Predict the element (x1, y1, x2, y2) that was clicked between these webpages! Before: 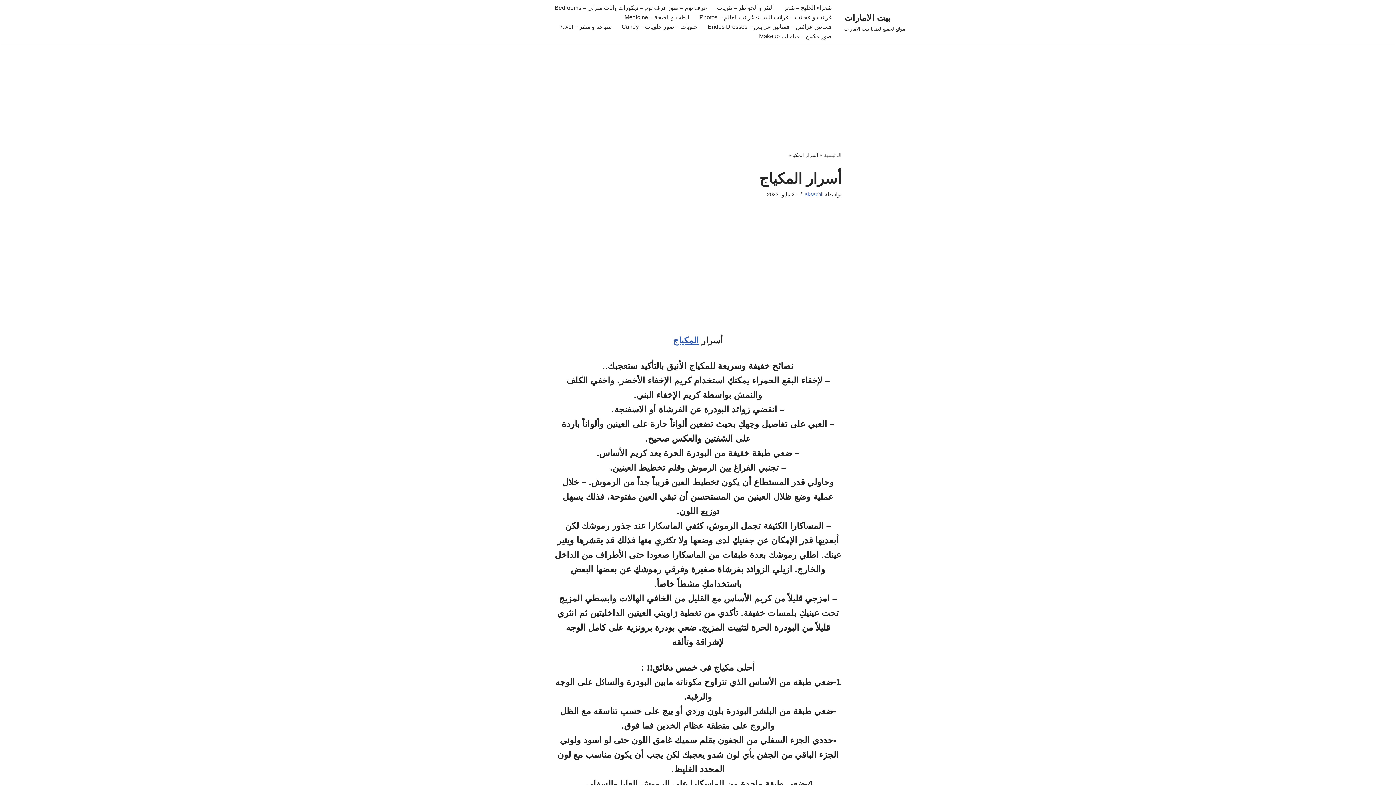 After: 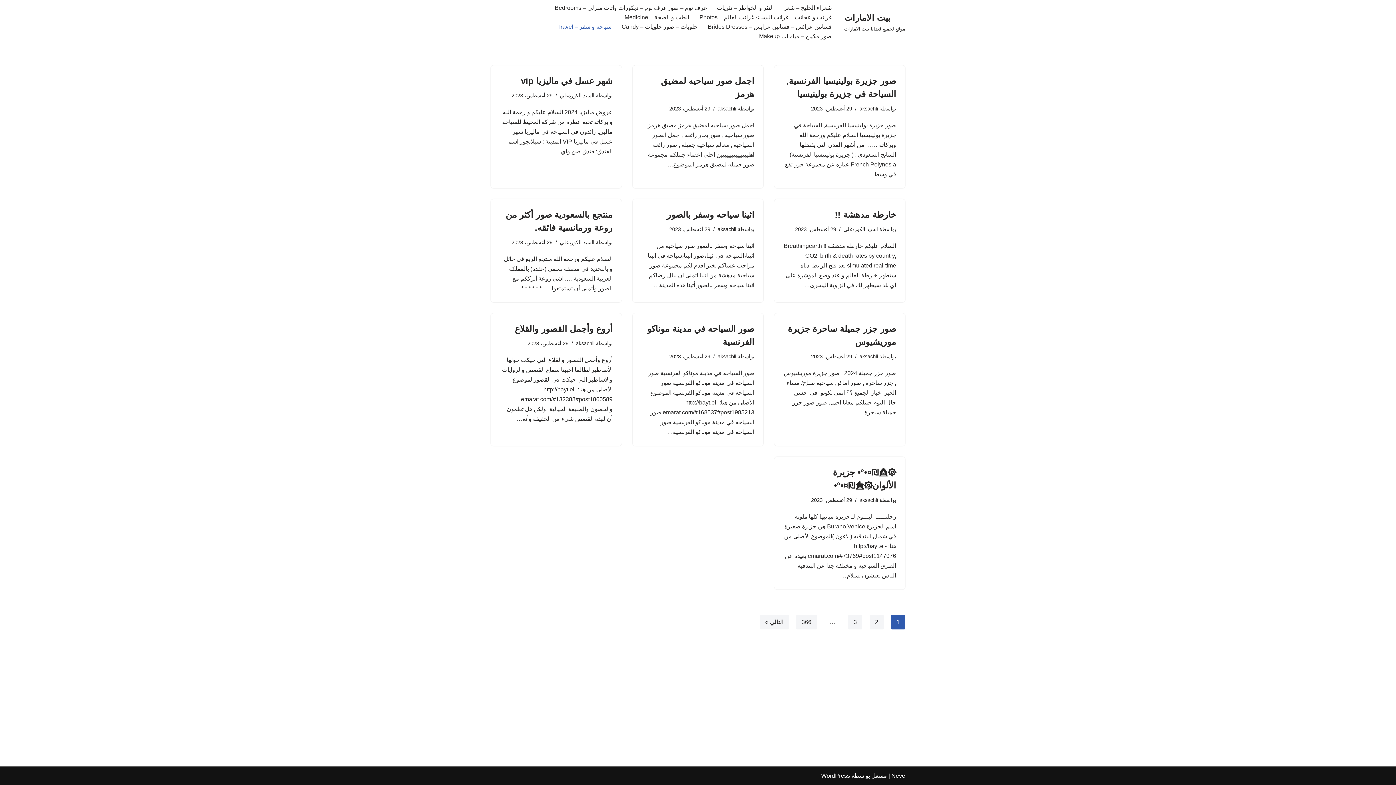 Action: label: سياحة و سفر – Travel bbox: (557, 21, 611, 31)